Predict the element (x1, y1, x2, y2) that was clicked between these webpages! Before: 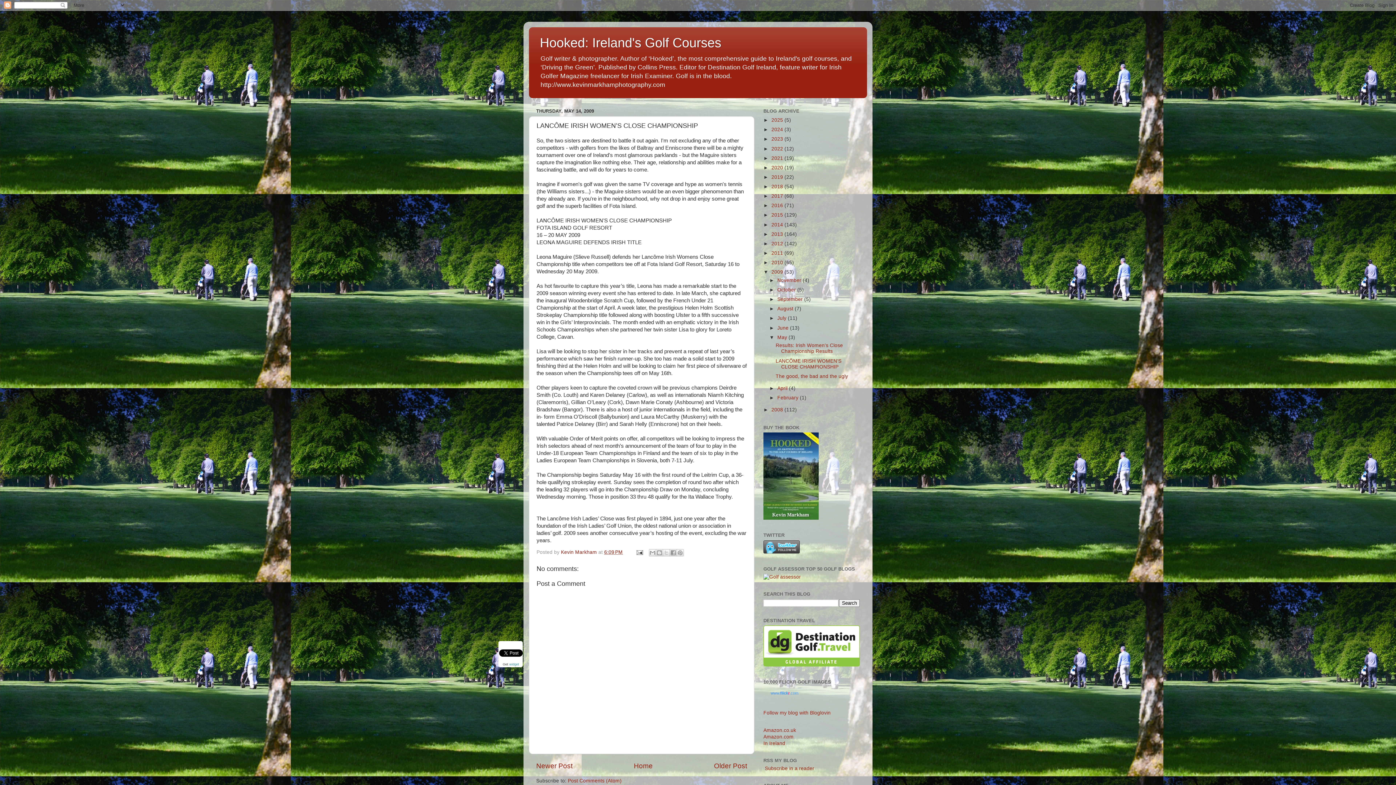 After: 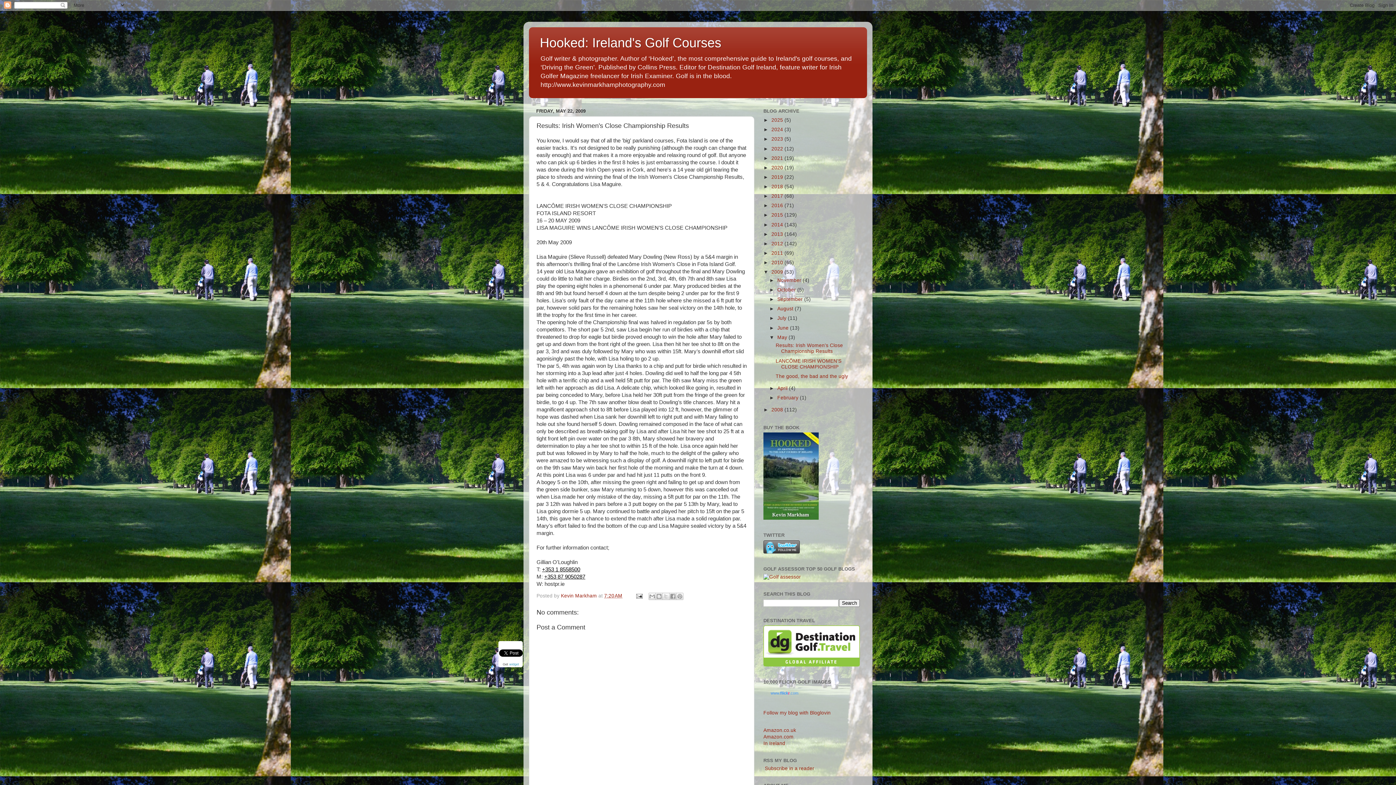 Action: bbox: (775, 343, 843, 354) label: Results: Irish Women's Close Championship Results